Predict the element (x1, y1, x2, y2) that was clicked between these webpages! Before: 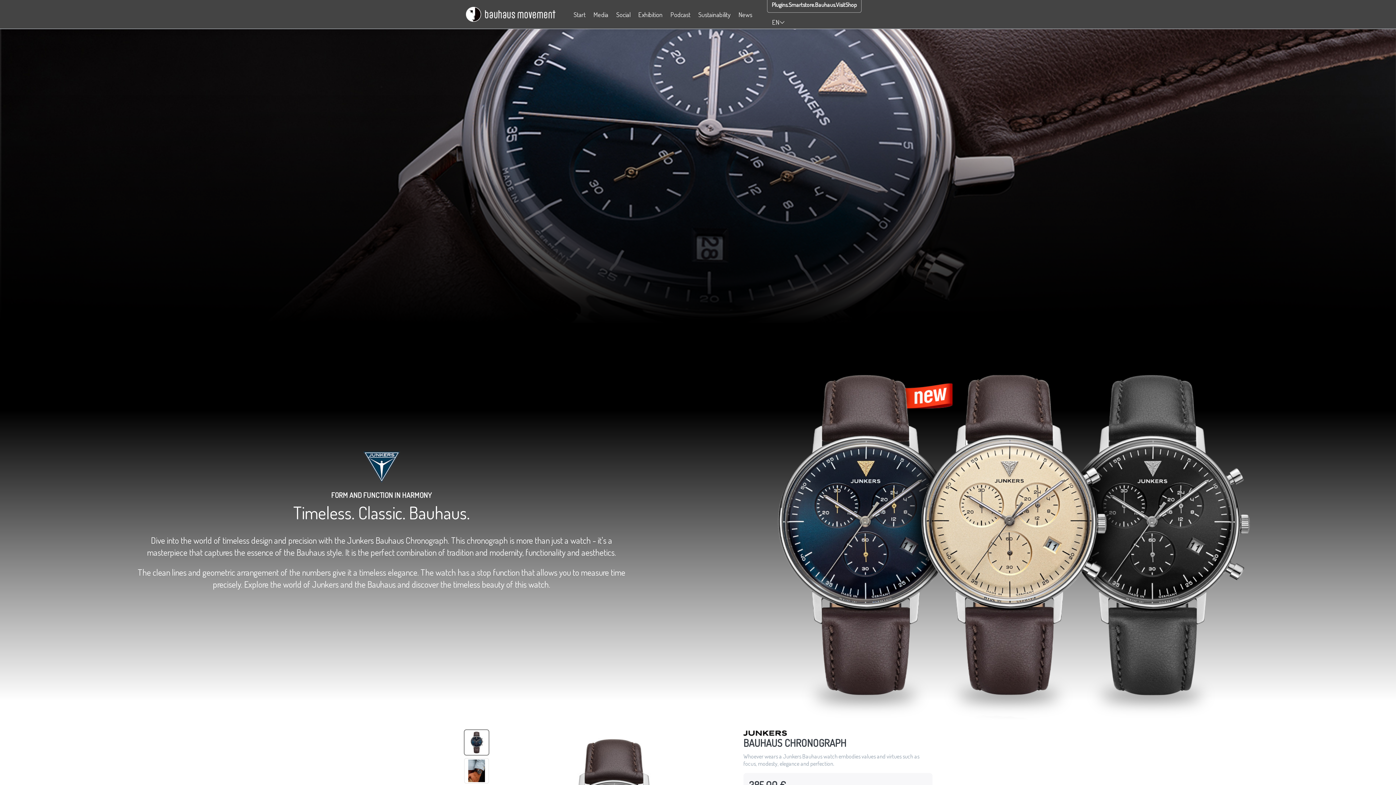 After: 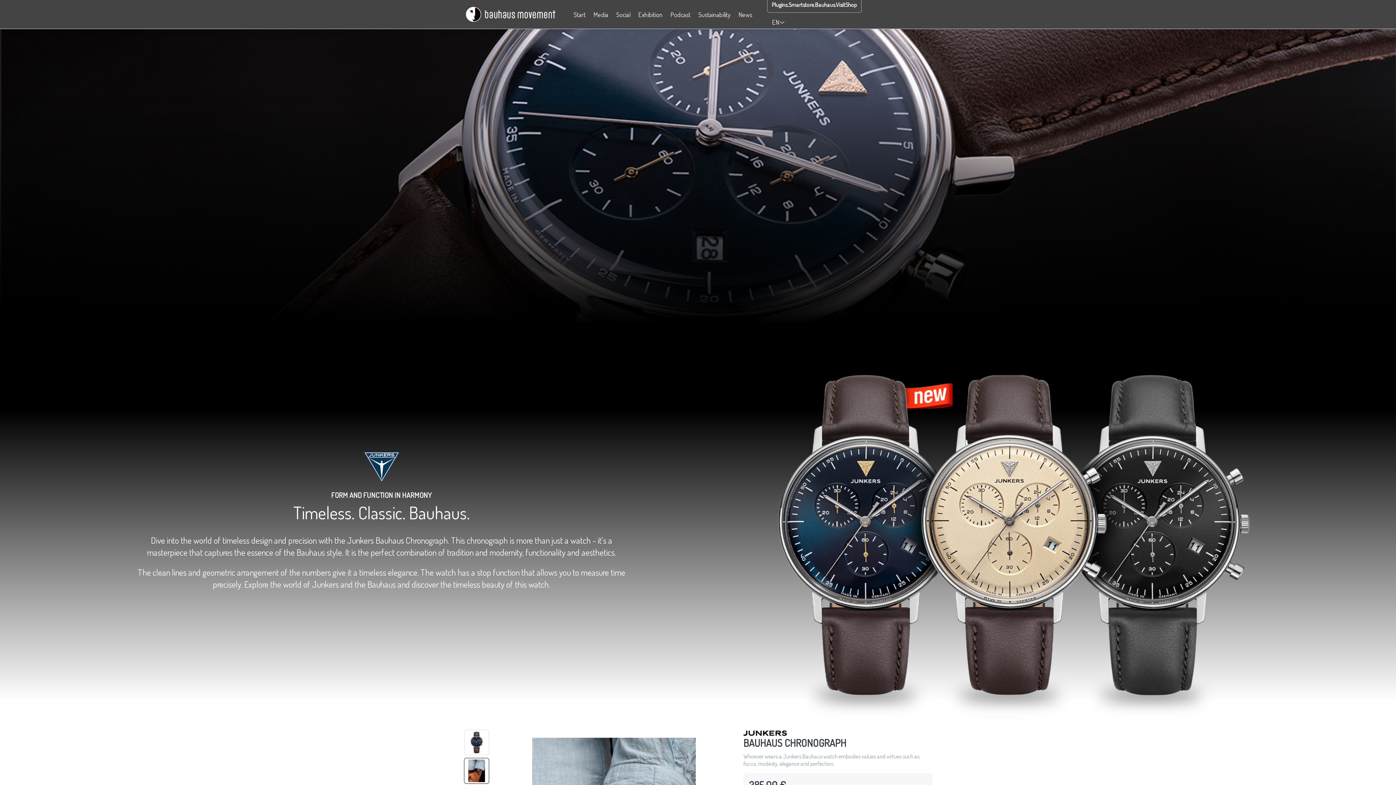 Action: bbox: (464, 758, 489, 784)